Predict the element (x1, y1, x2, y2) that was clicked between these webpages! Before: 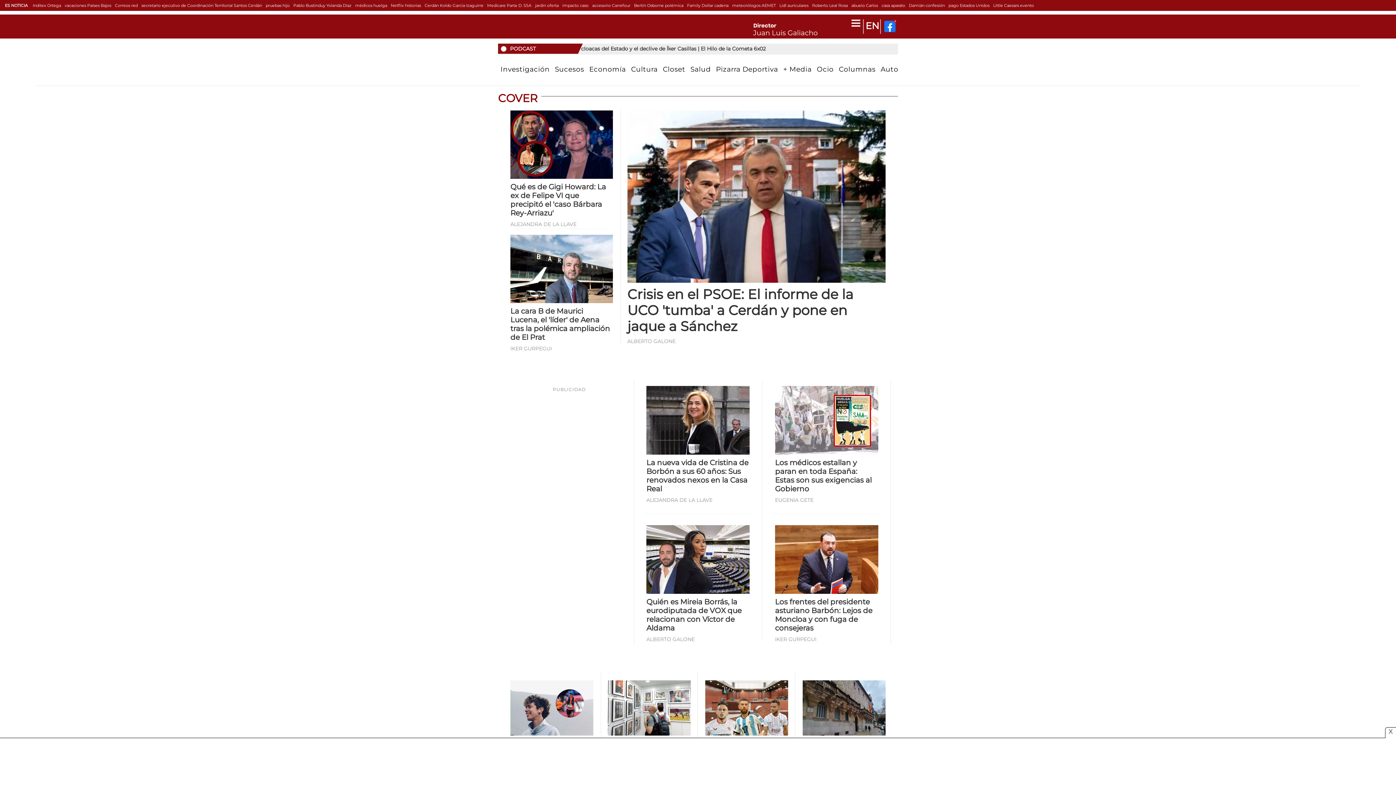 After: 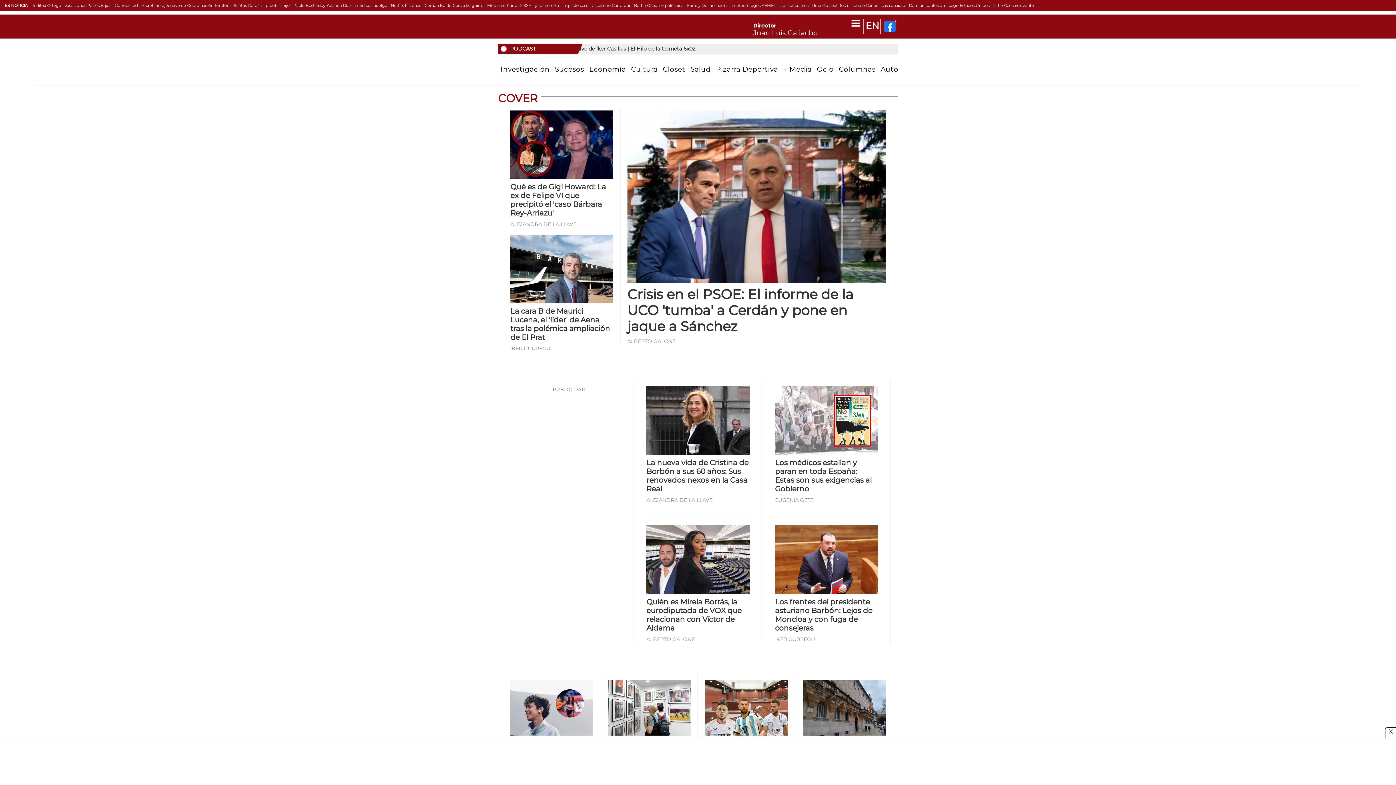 Action: bbox: (498, 14, 658, 38)